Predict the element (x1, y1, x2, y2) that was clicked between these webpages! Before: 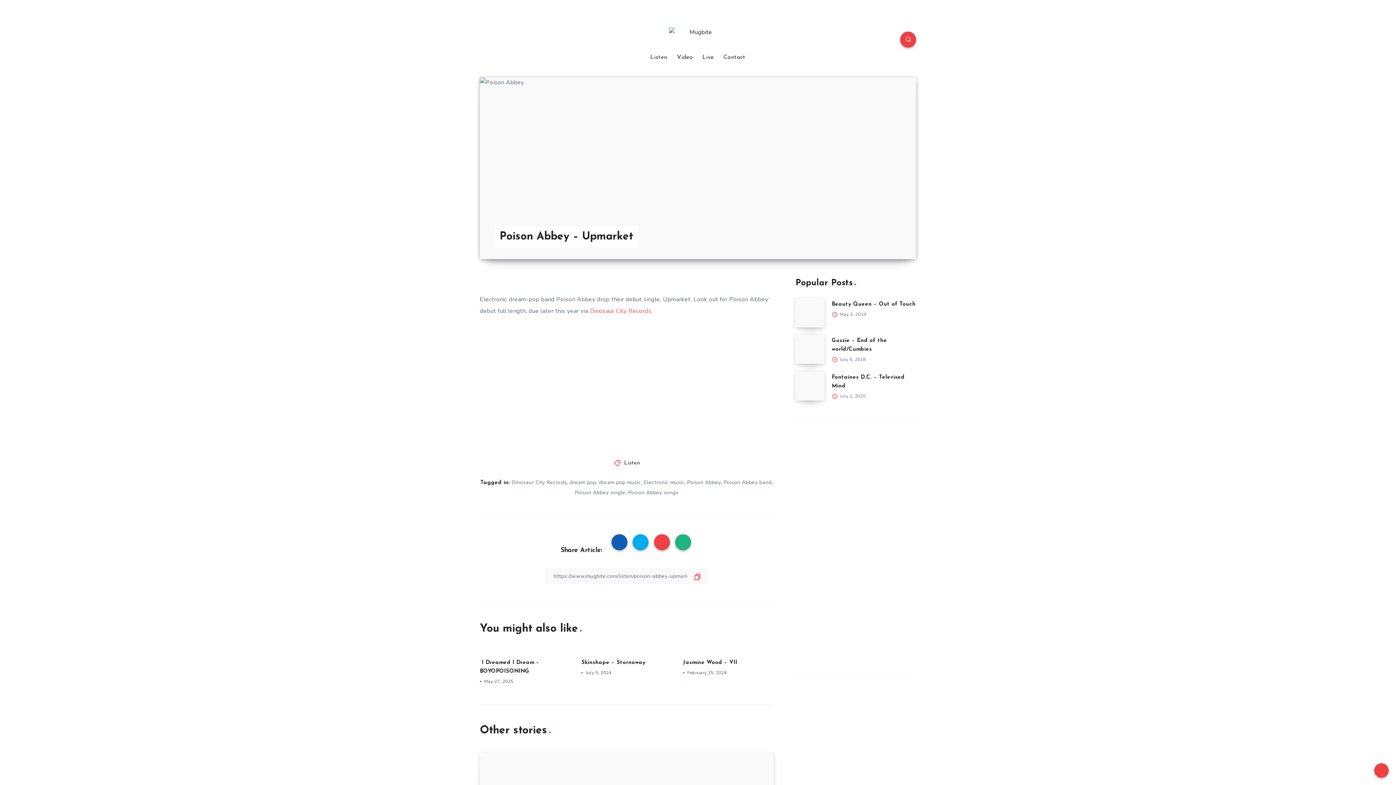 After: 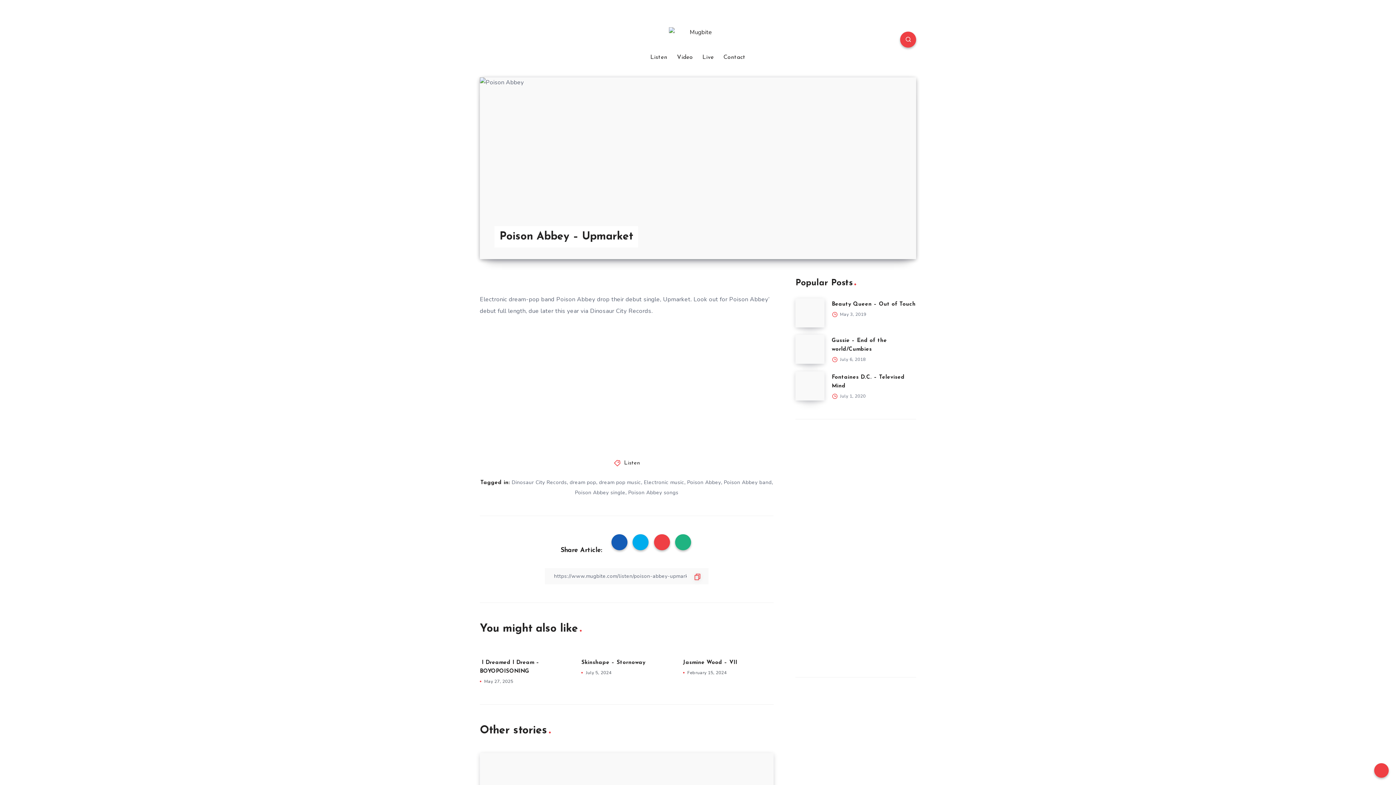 Action: bbox: (590, 307, 651, 315) label: Dinosaur City Records